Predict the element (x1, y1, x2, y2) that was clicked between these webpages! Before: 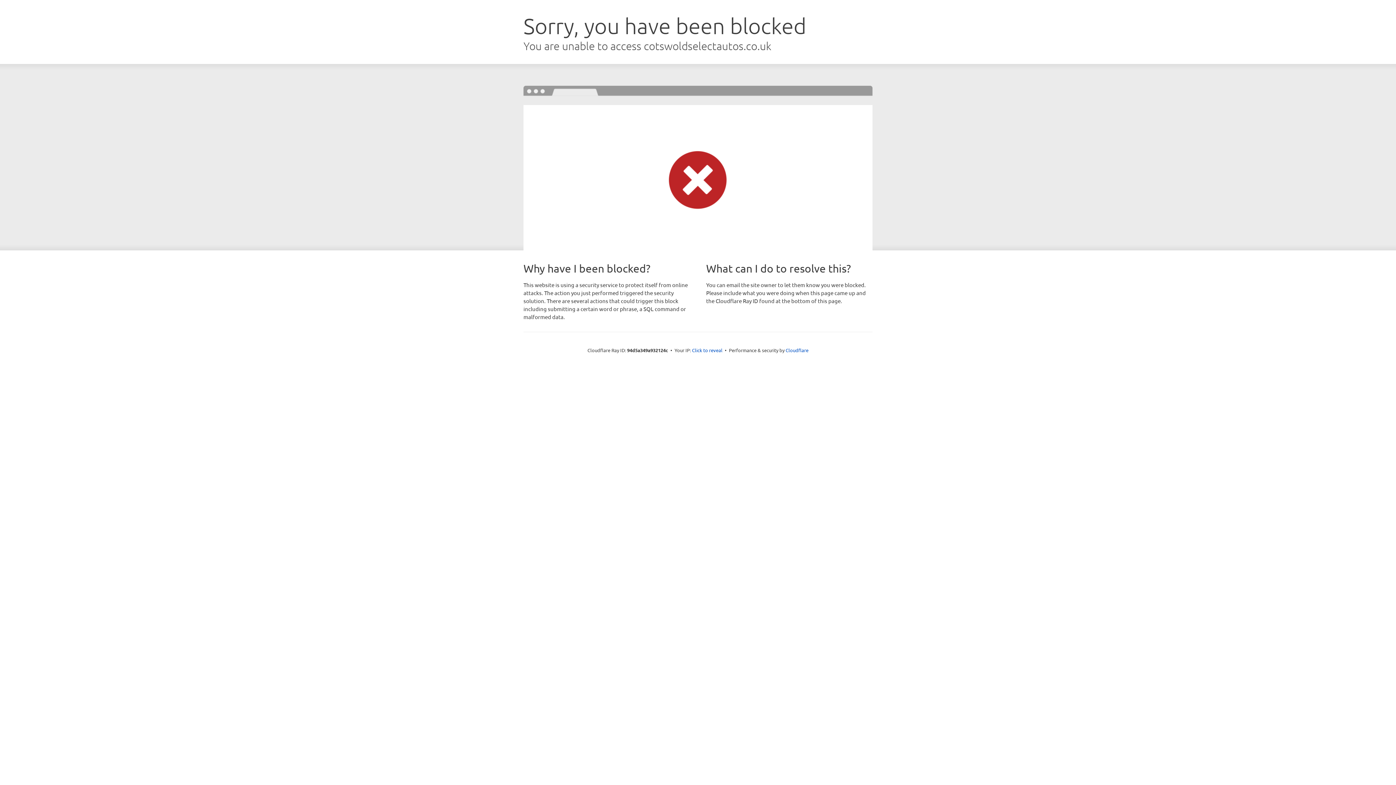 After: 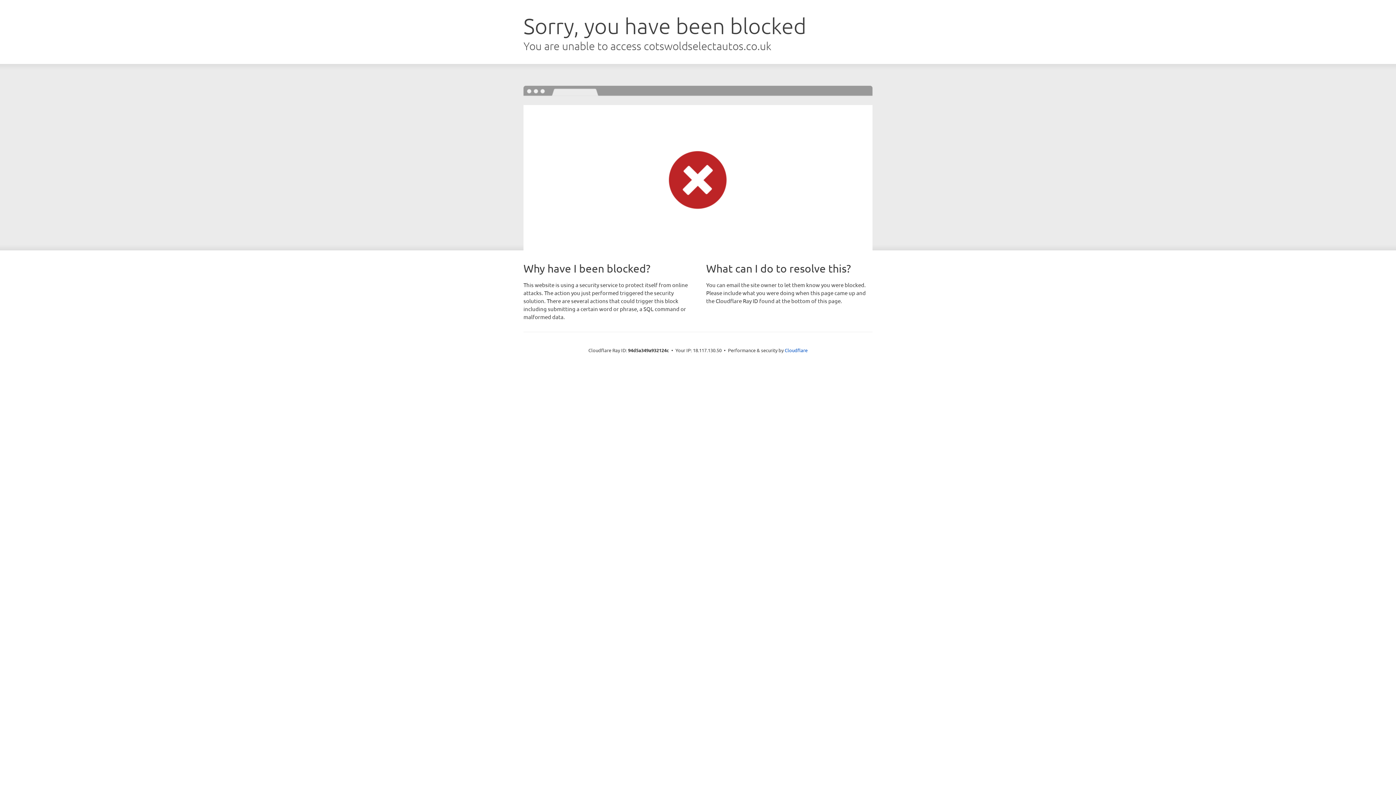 Action: label: Click to reveal bbox: (692, 346, 722, 353)